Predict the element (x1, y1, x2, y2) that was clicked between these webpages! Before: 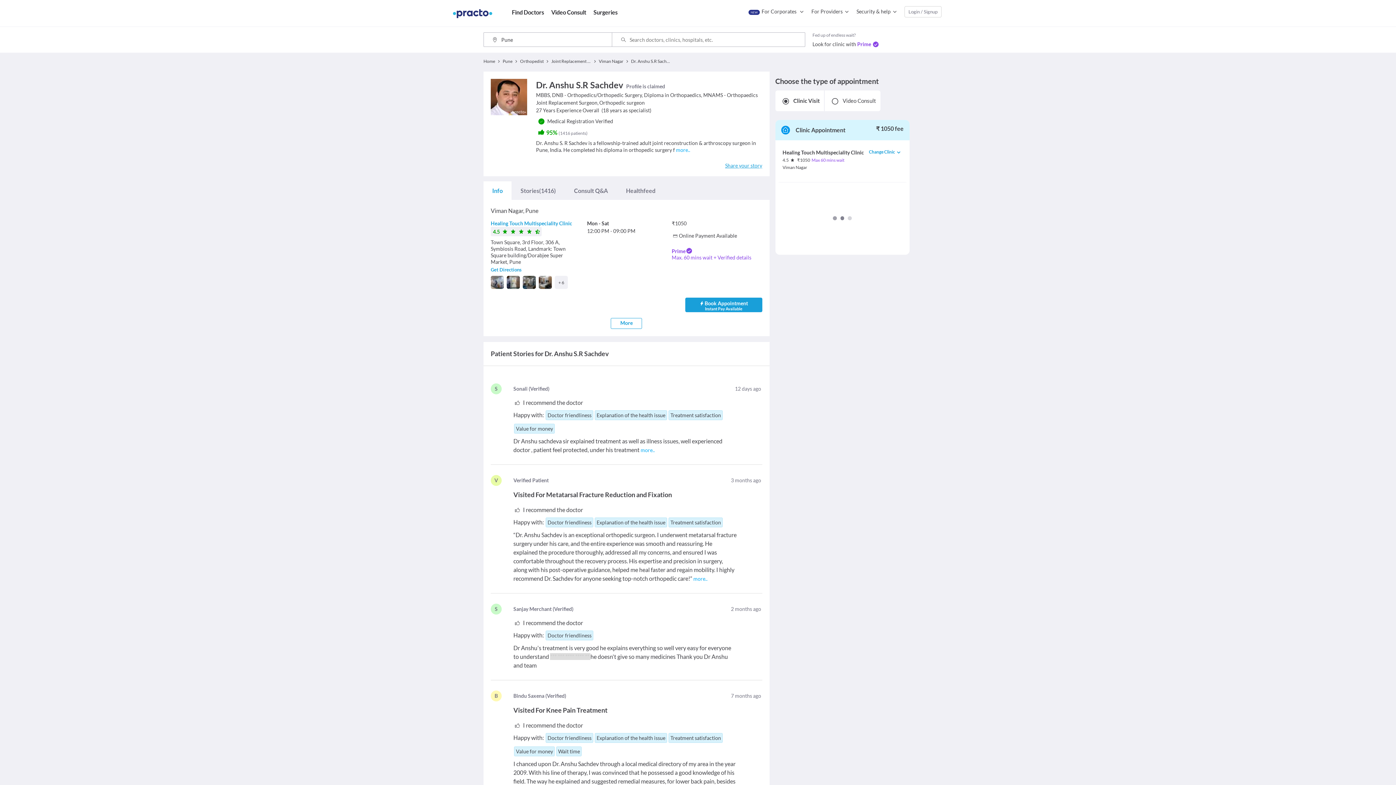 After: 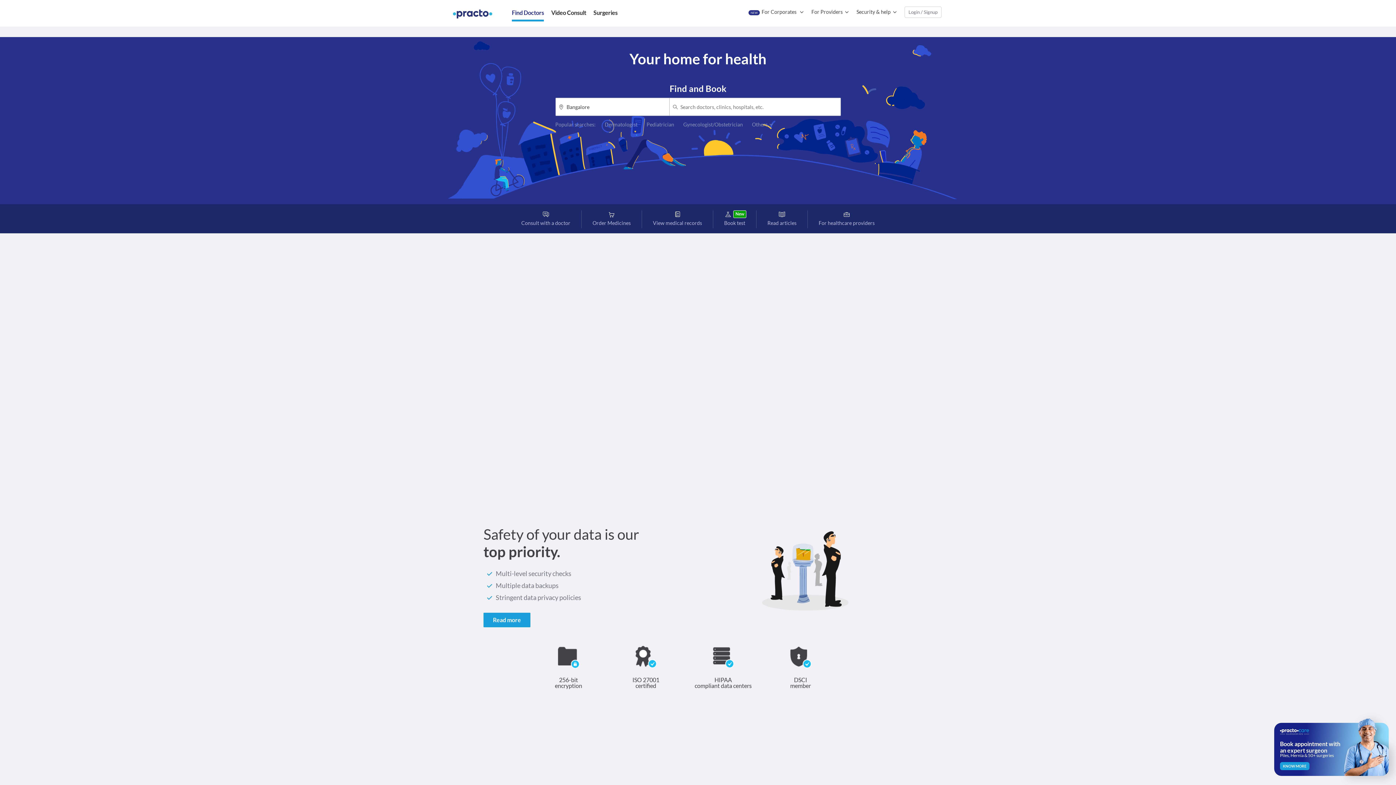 Action: label: Find Doctors bbox: (512, 8, 544, 16)